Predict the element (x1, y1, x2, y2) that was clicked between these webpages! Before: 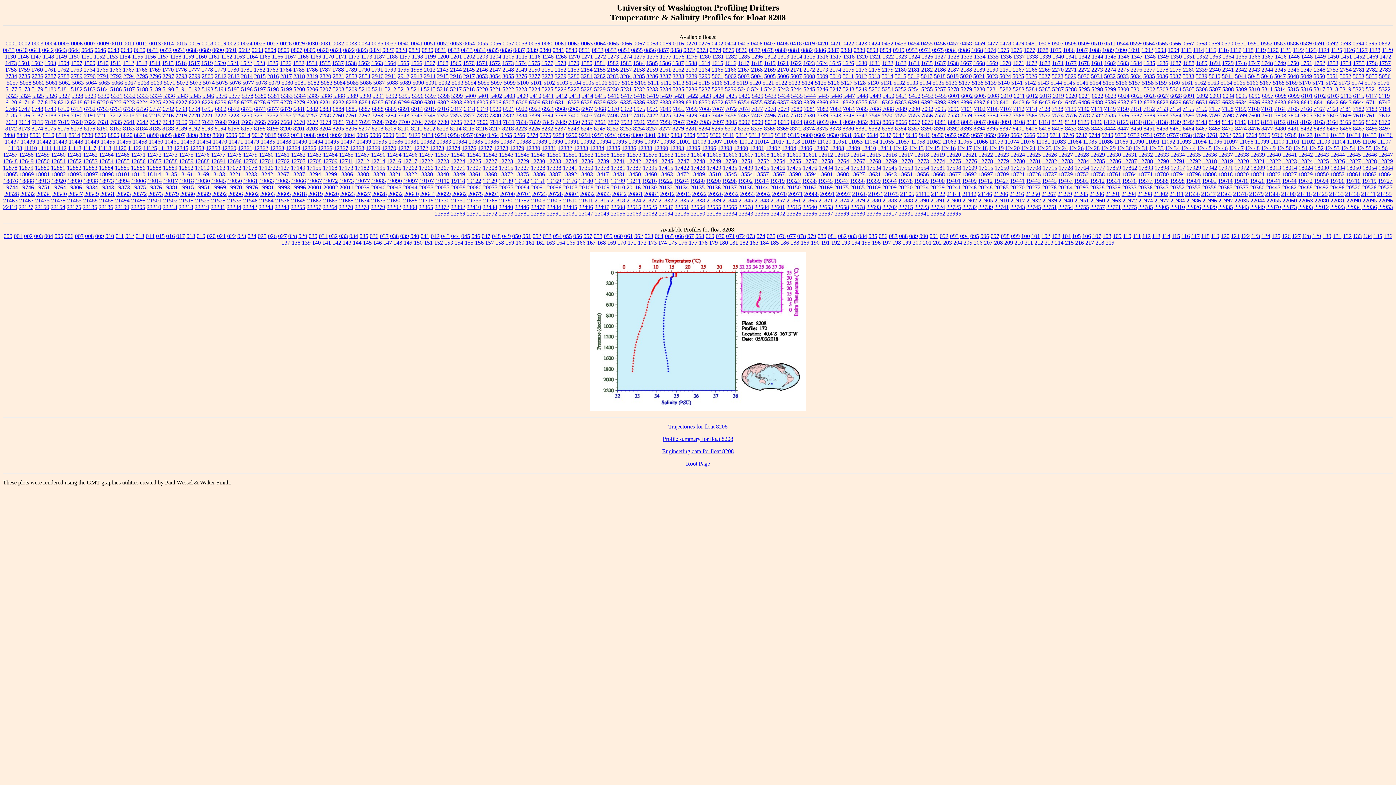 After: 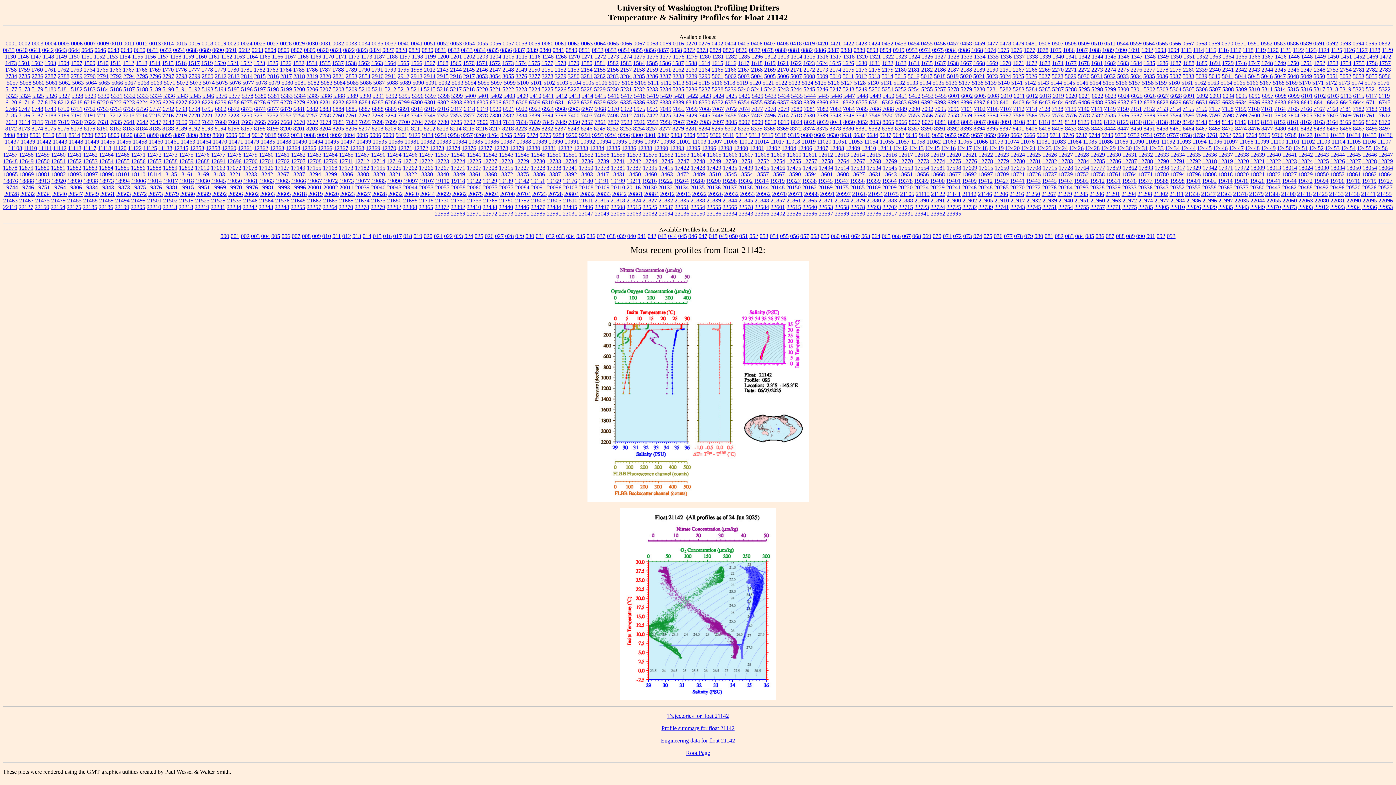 Action: label: 21142 bbox: (962, 190, 976, 197)